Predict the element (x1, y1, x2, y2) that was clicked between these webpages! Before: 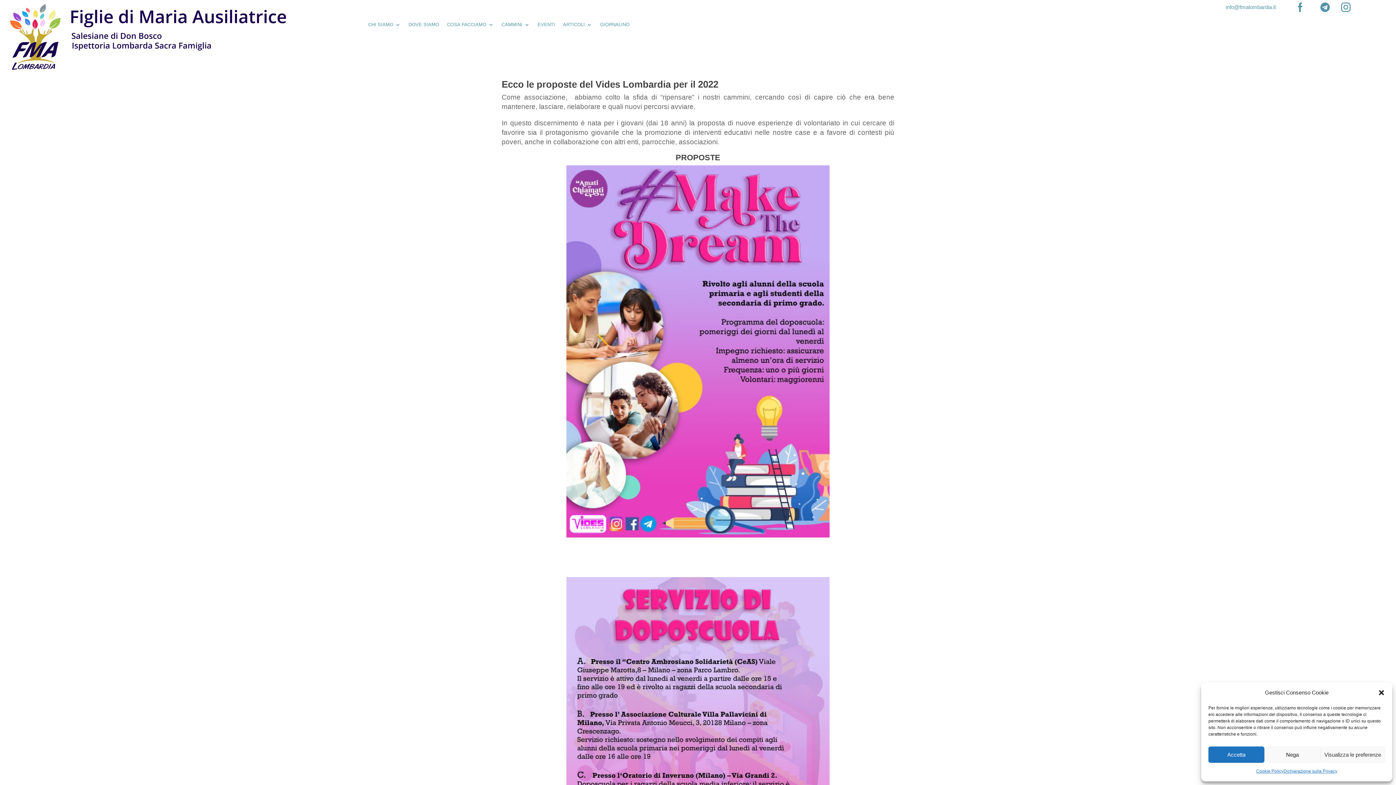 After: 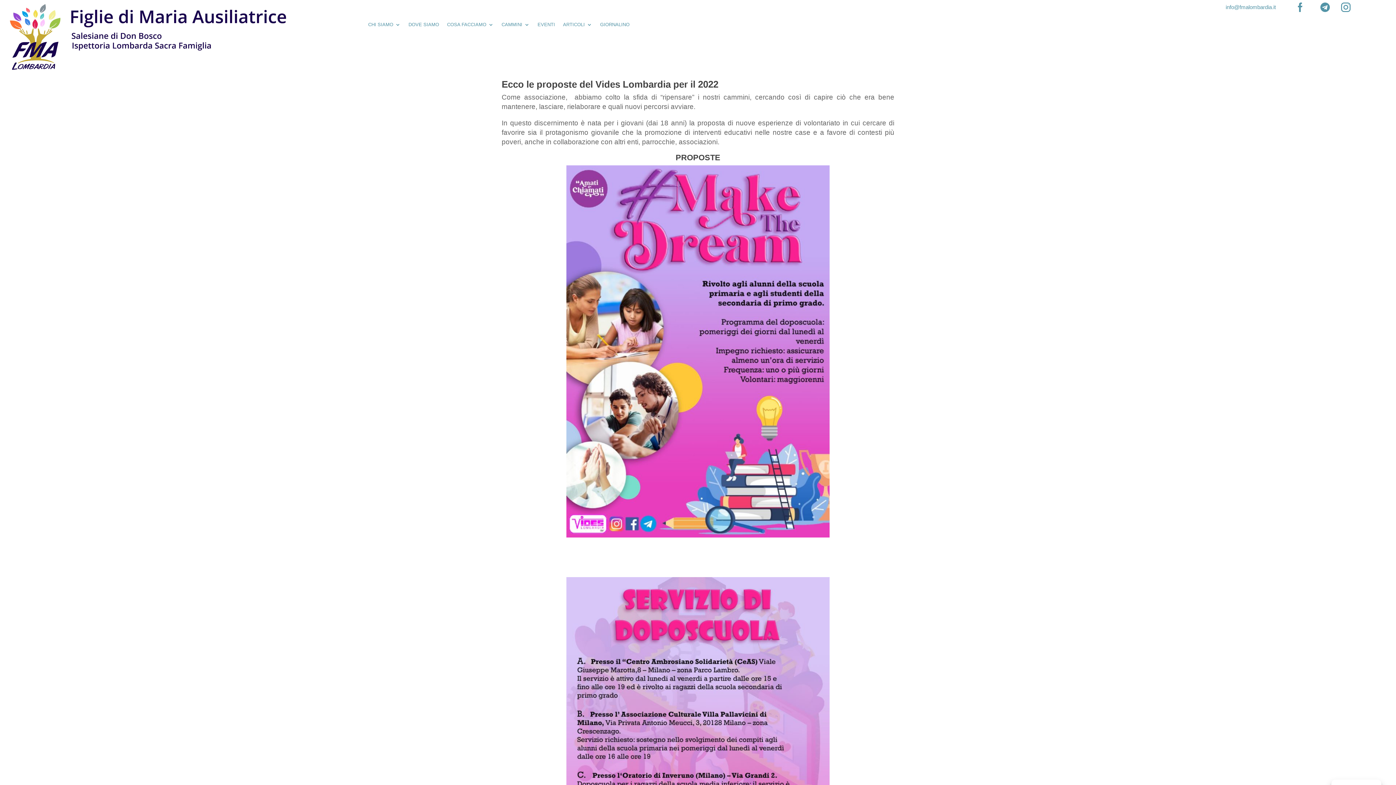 Action: label: Chiudi la finestra di dialogo bbox: (1378, 689, 1385, 696)